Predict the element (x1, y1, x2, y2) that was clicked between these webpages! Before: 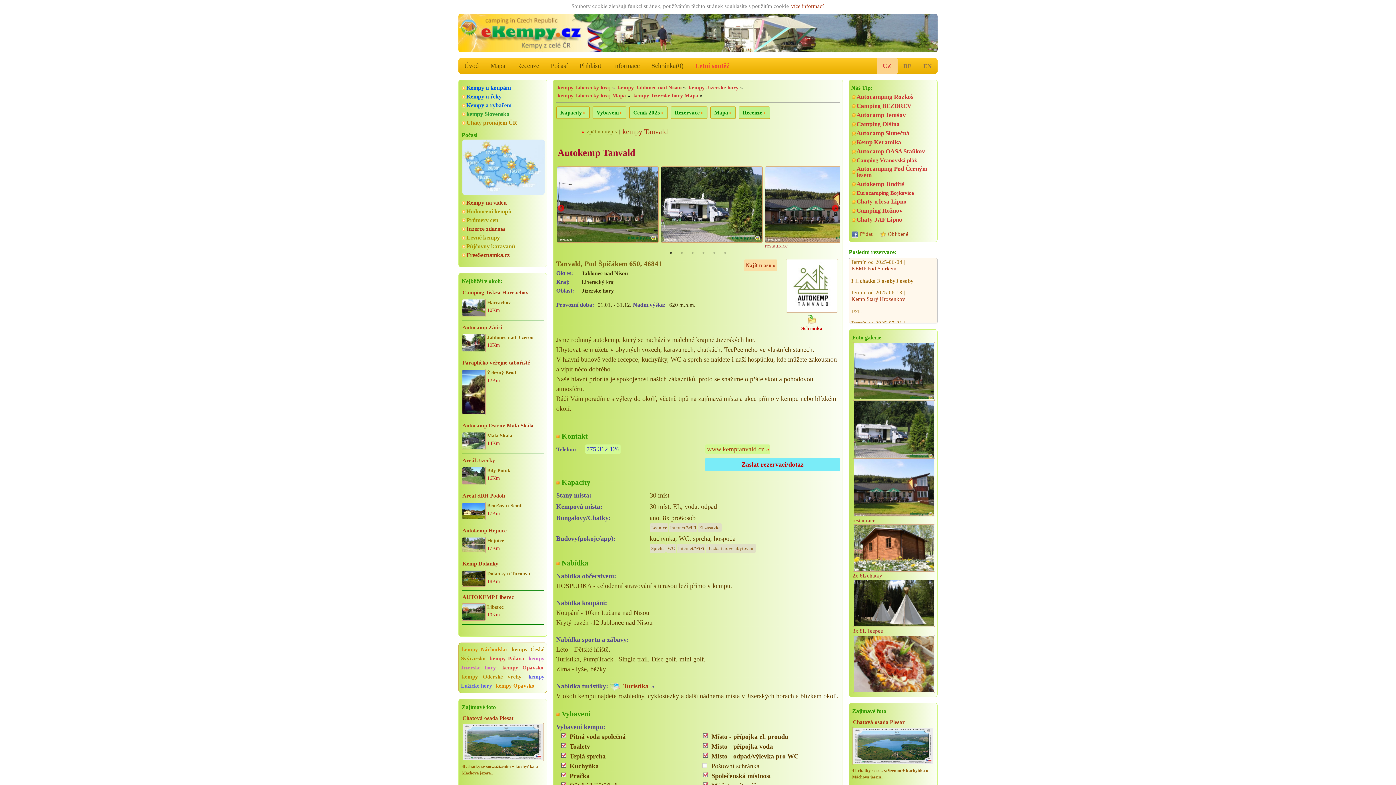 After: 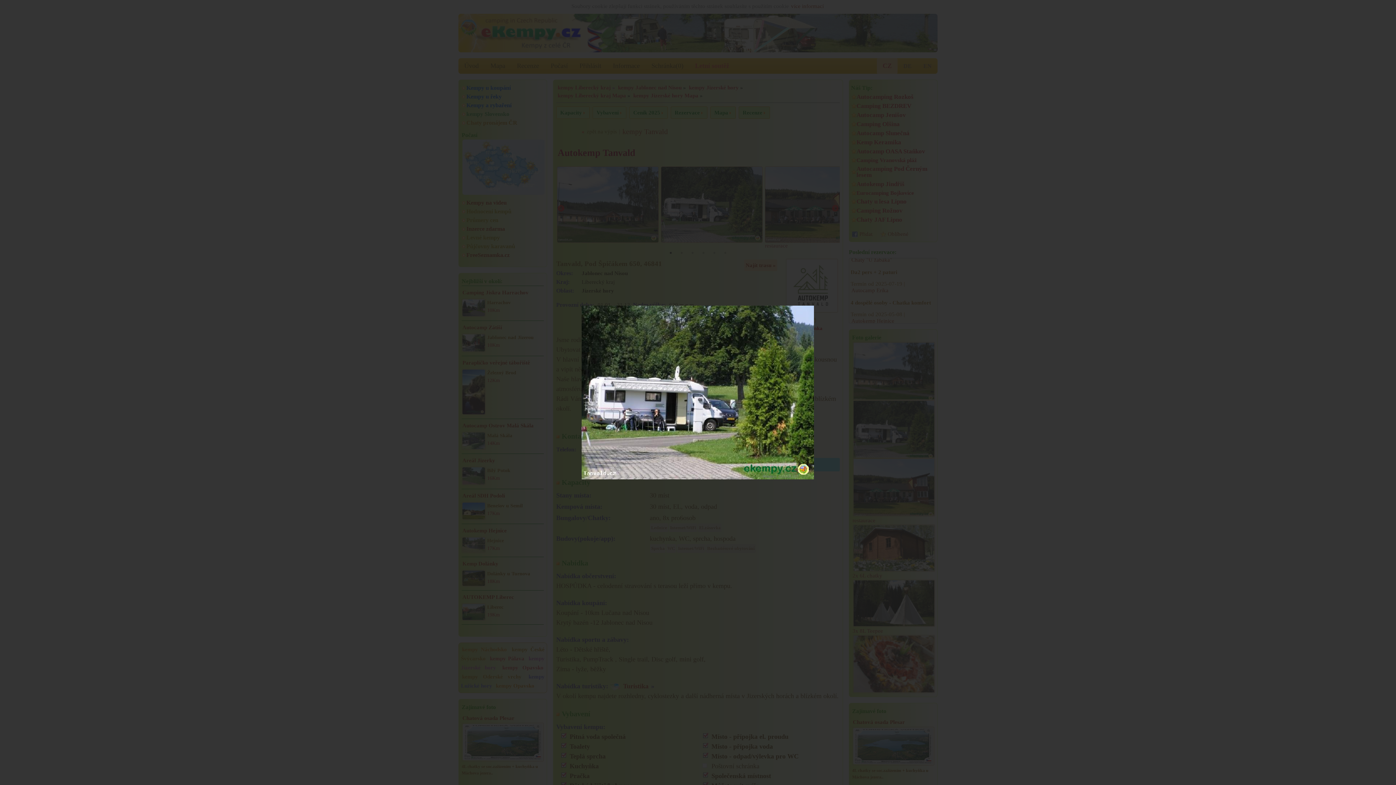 Action: bbox: (852, 425, 936, 432) label:  